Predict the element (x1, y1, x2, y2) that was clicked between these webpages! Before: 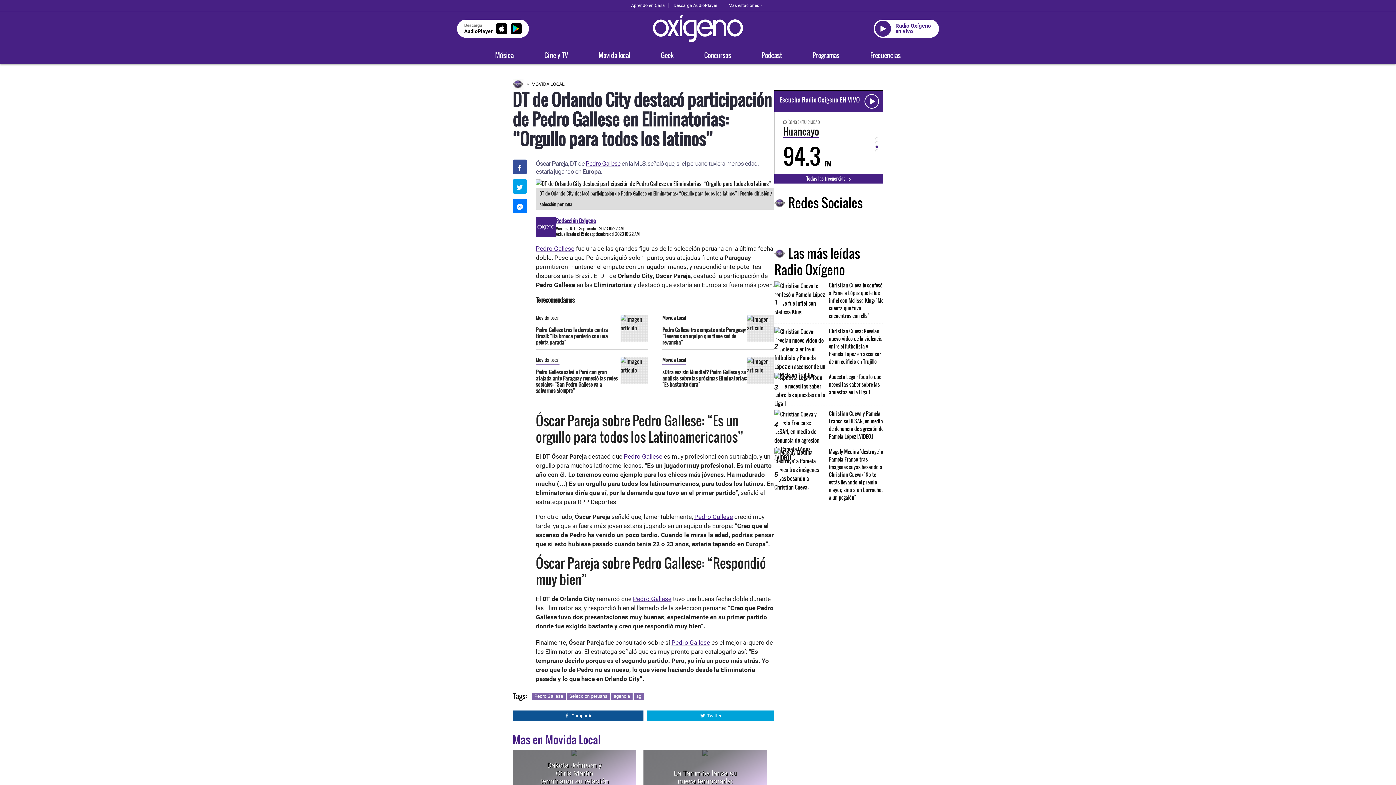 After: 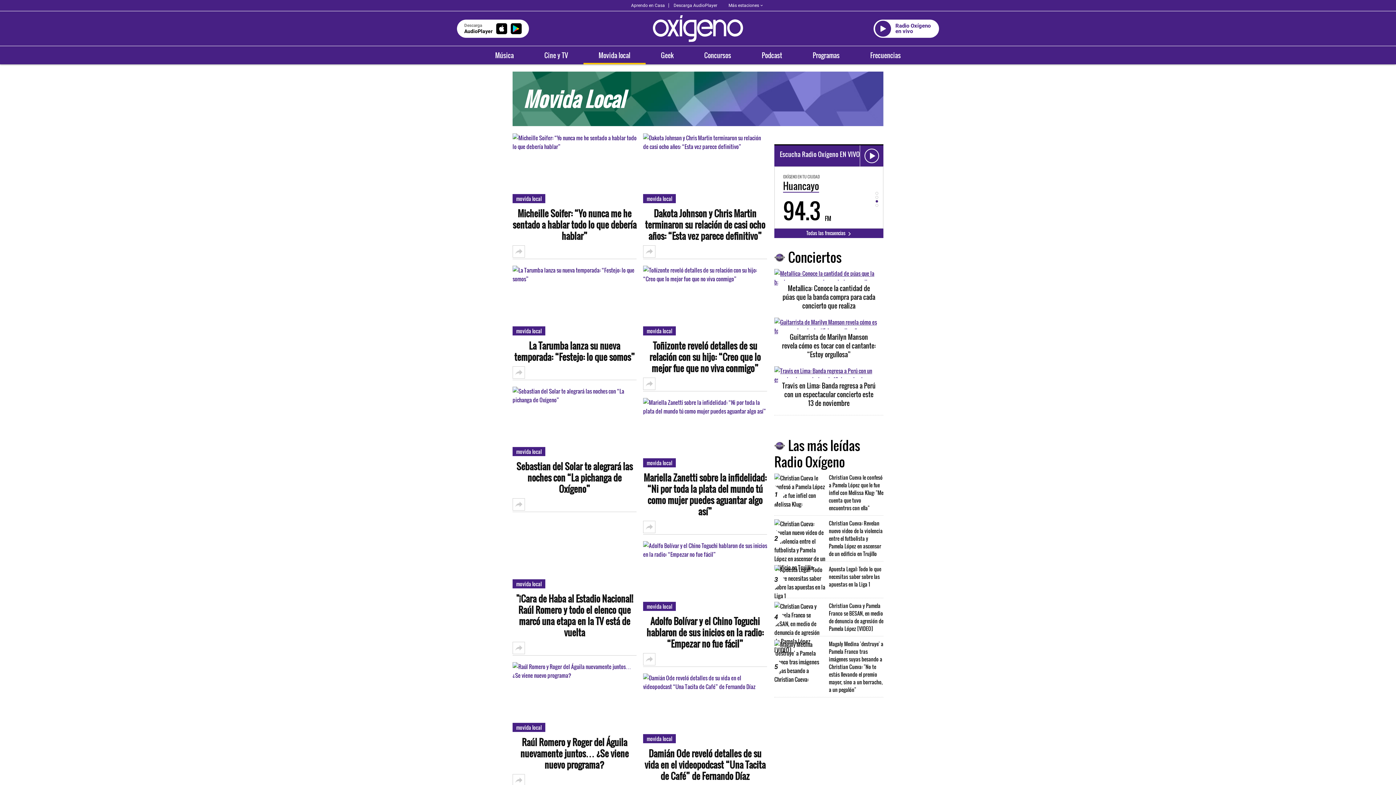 Action: label: Movida local bbox: (583, 46, 645, 64)